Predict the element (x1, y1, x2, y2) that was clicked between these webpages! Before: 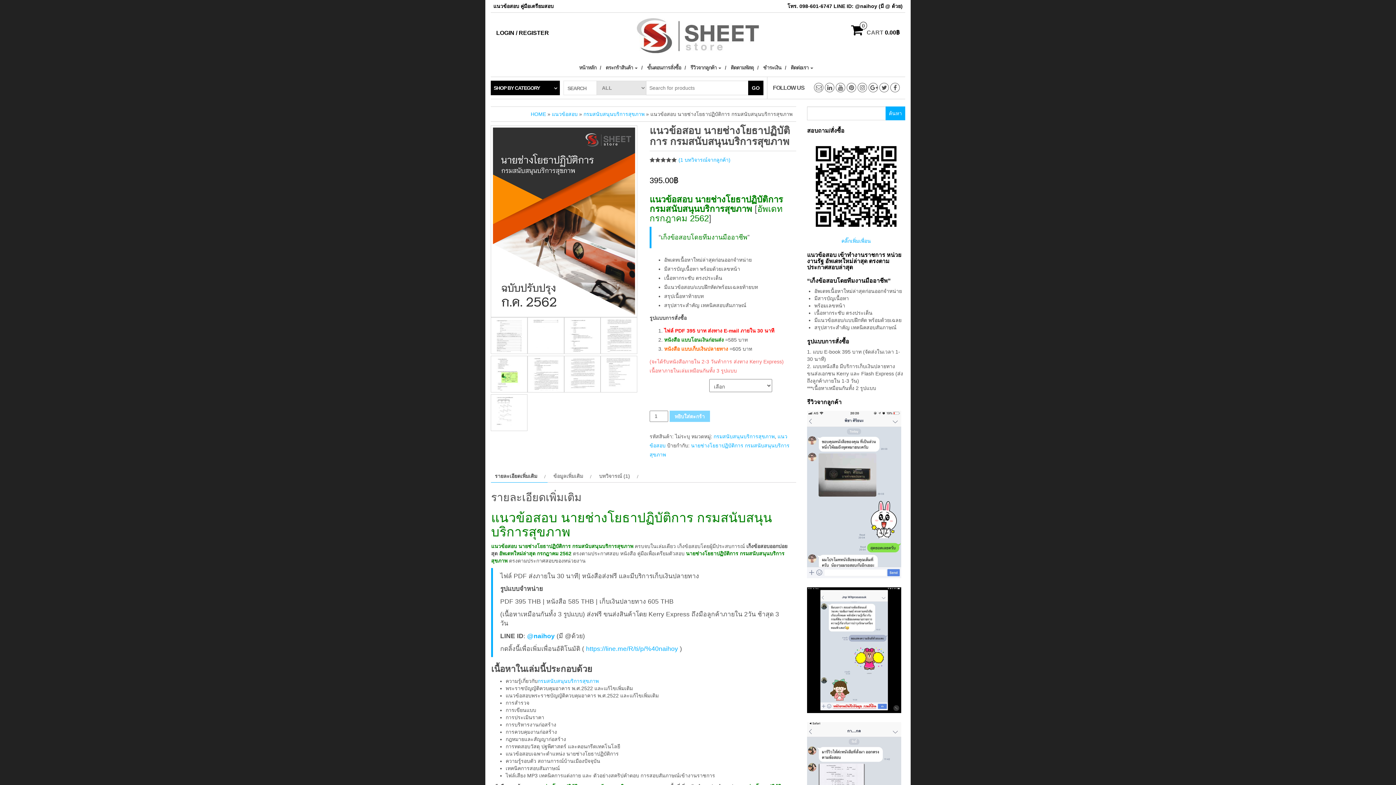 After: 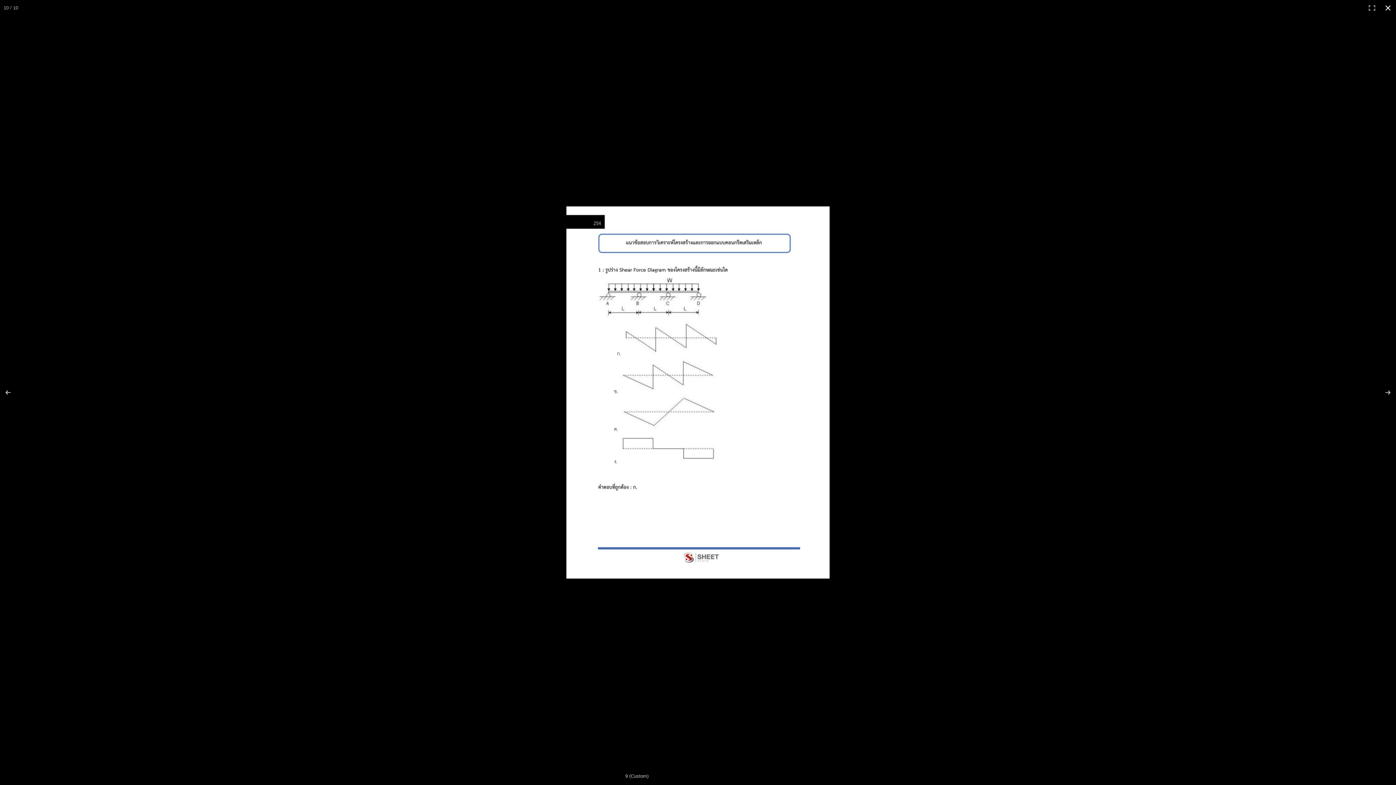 Action: bbox: (490, 394, 527, 431)